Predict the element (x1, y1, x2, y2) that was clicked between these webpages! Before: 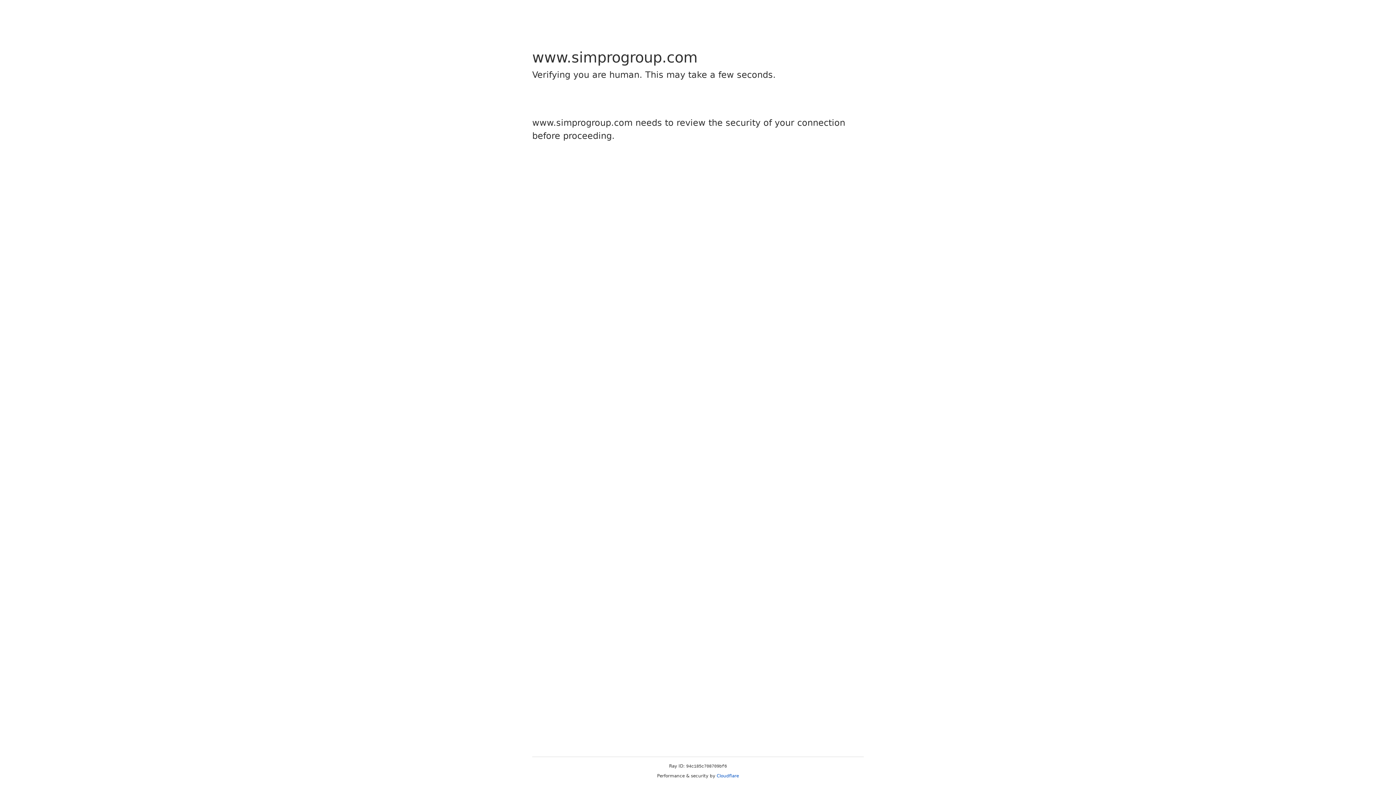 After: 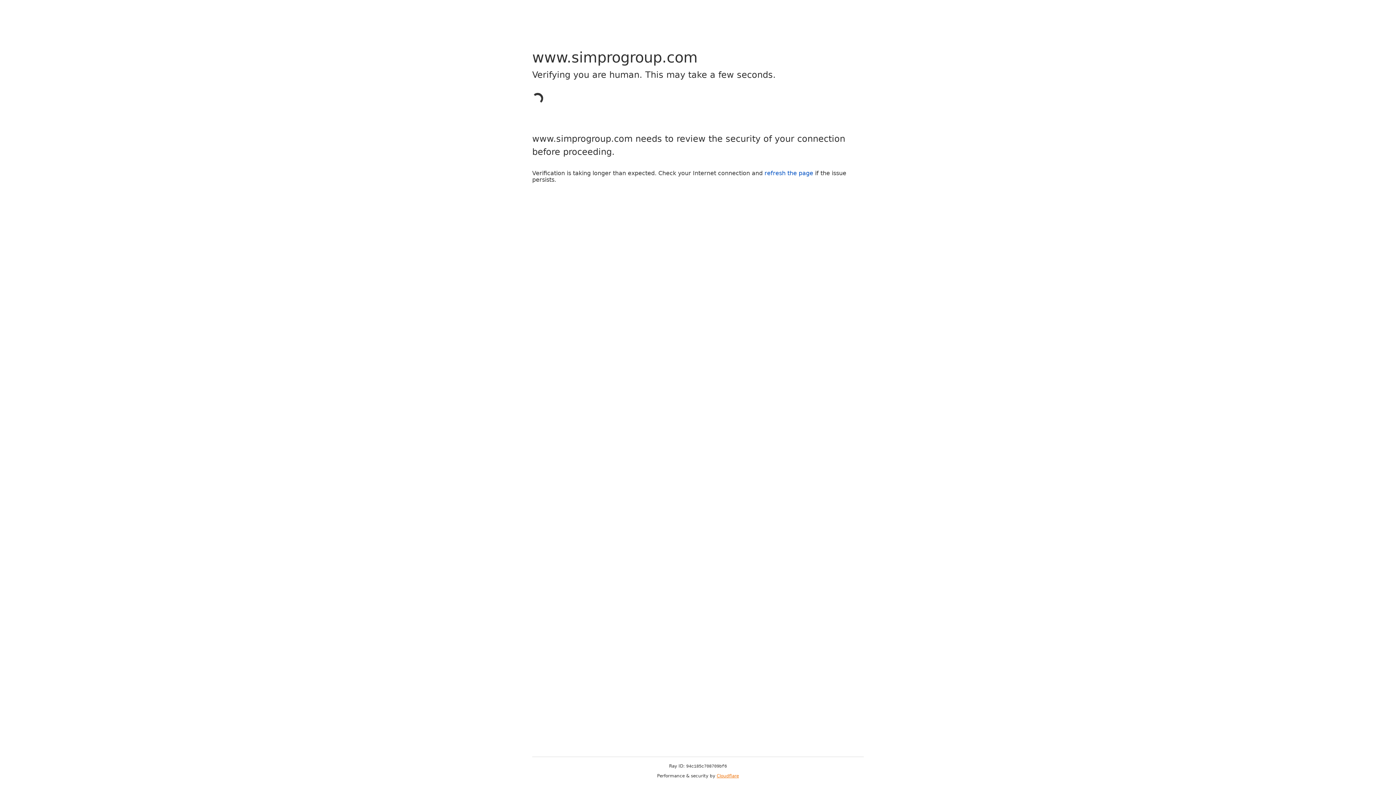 Action: label: Cloudflare bbox: (716, 773, 739, 778)